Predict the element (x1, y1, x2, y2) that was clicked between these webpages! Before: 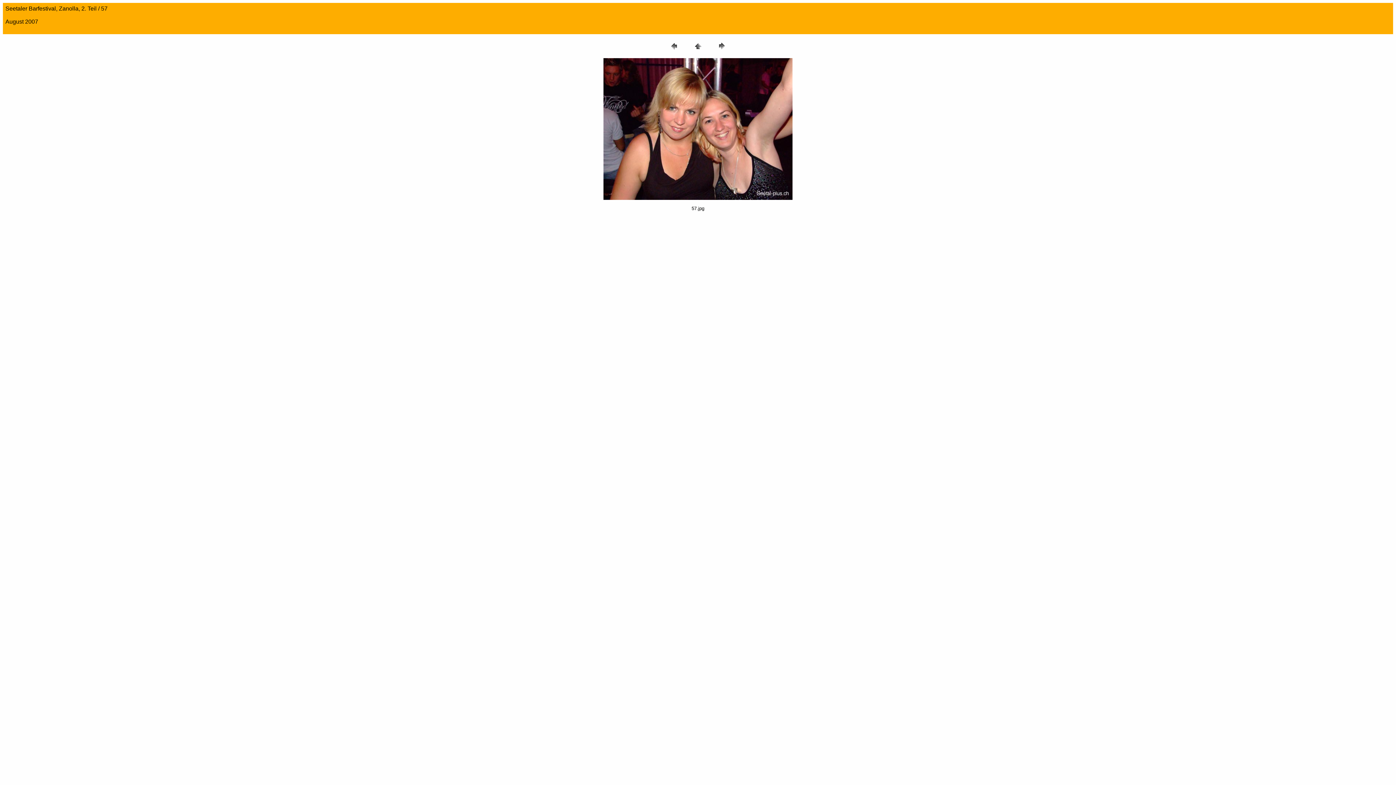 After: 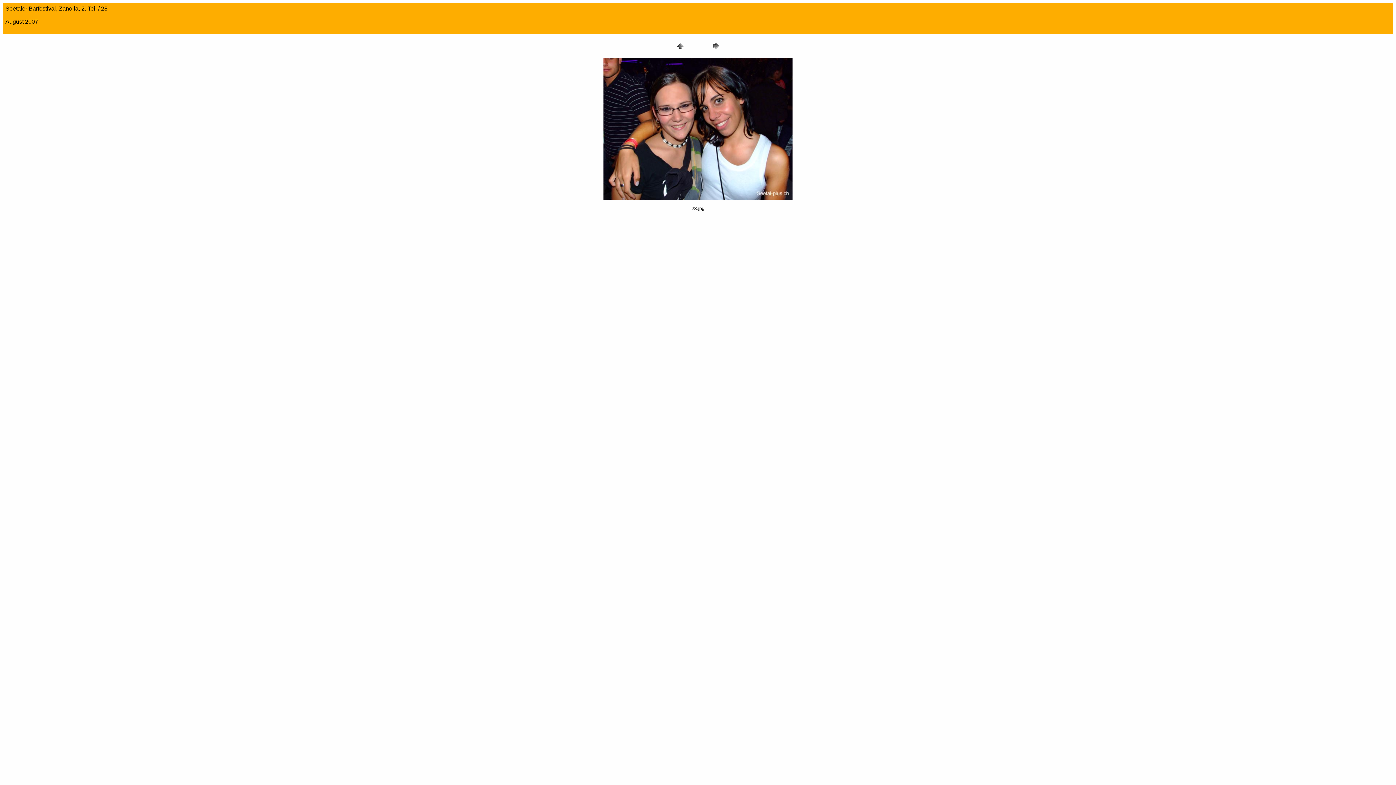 Action: bbox: (668, 46, 679, 52)